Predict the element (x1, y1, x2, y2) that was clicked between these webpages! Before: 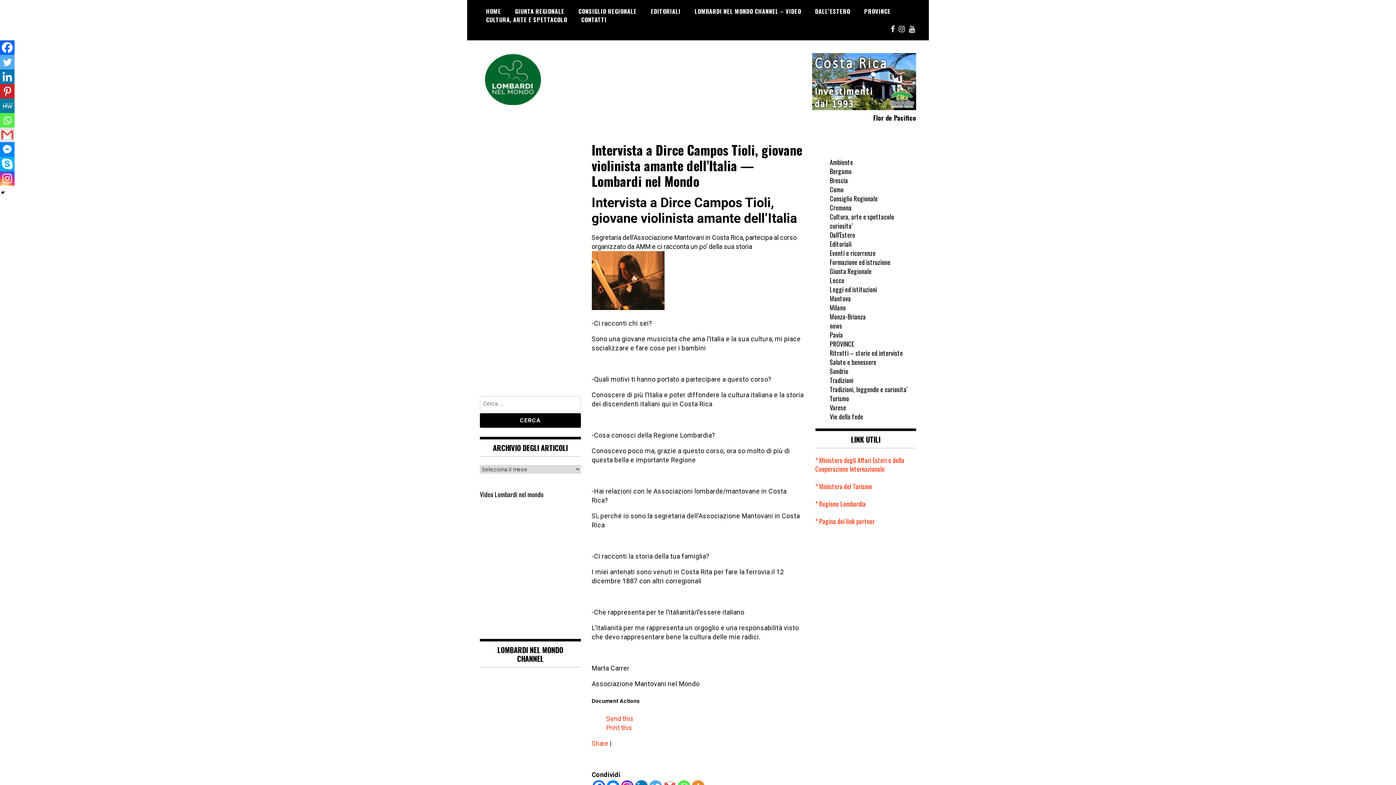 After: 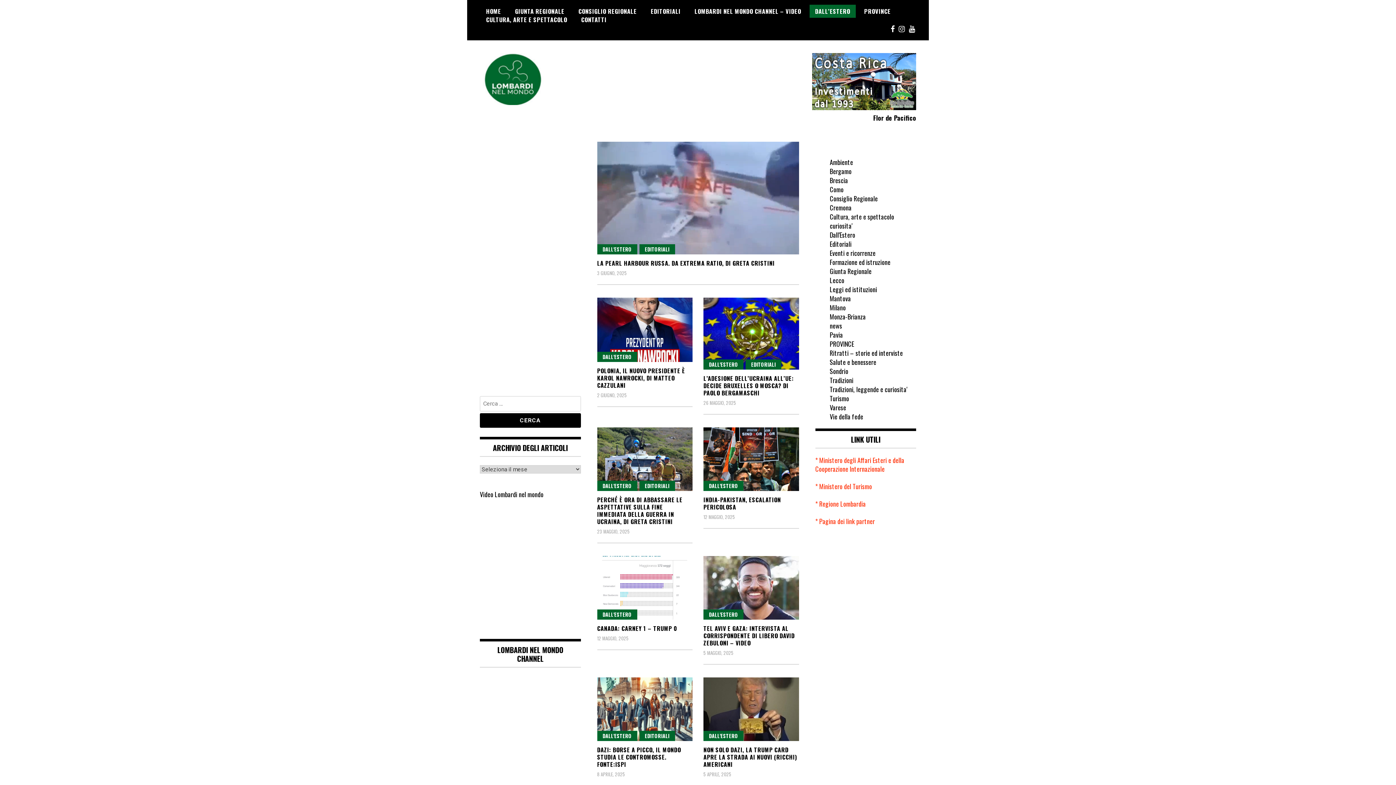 Action: bbox: (809, 4, 855, 17) label: DALL’ESTERO